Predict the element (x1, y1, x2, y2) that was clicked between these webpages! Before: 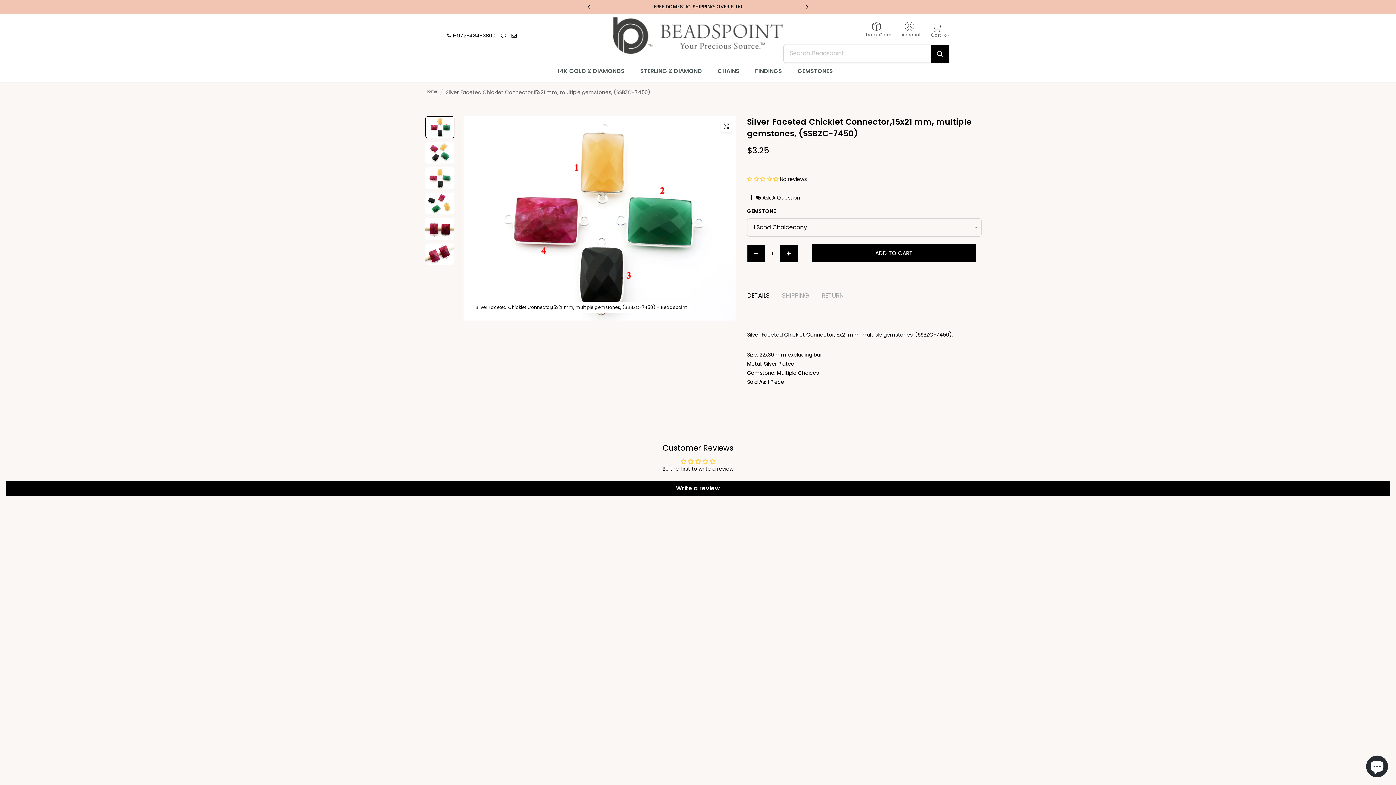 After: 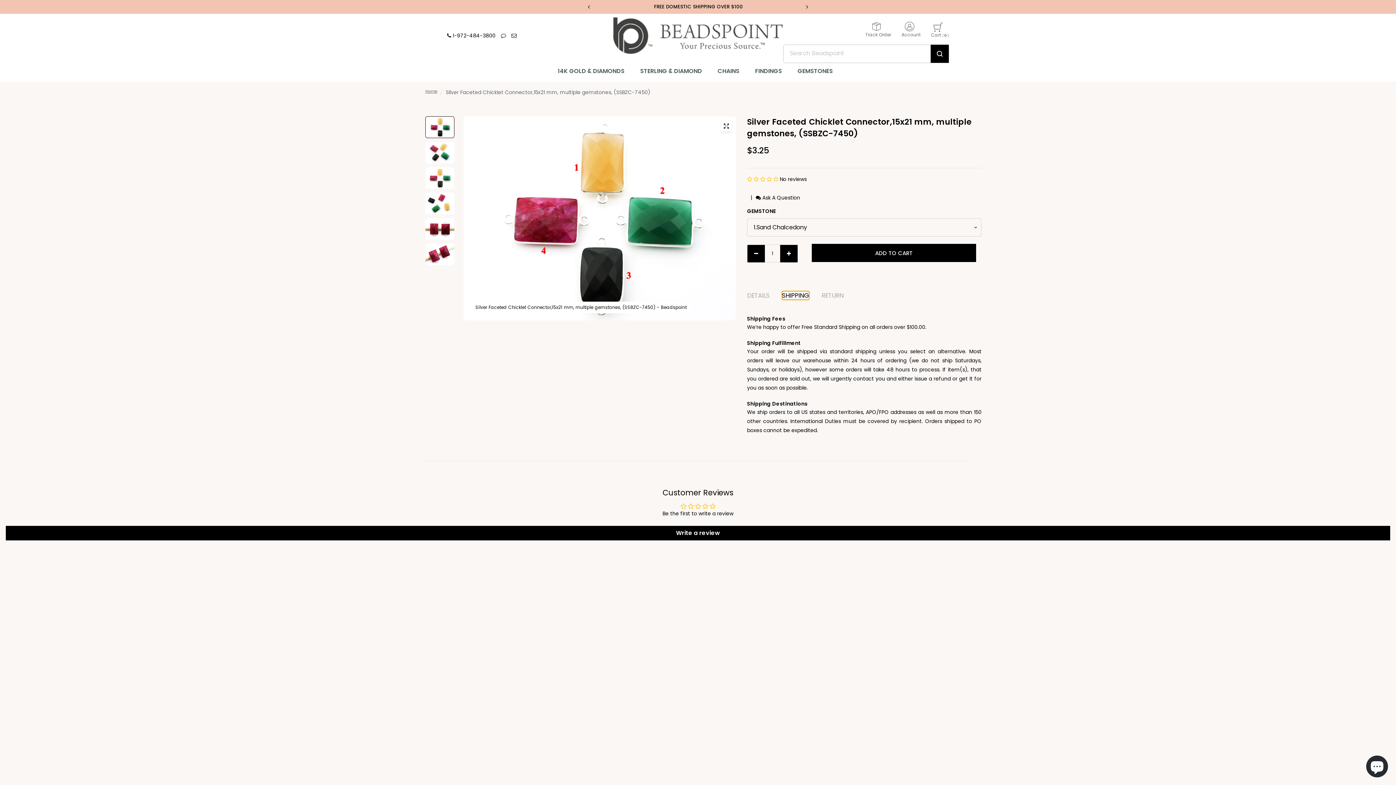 Action: bbox: (782, 292, 809, 298) label: SHIPPING